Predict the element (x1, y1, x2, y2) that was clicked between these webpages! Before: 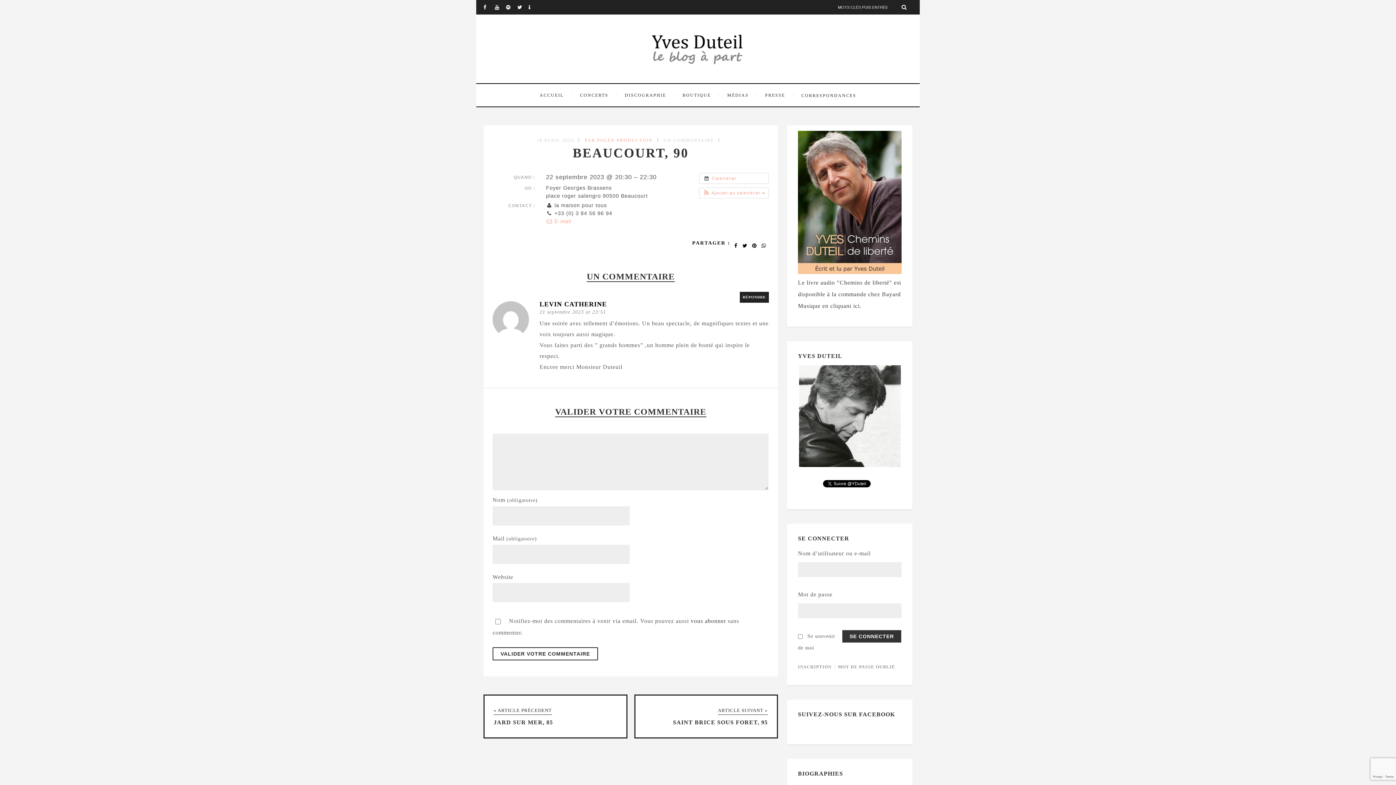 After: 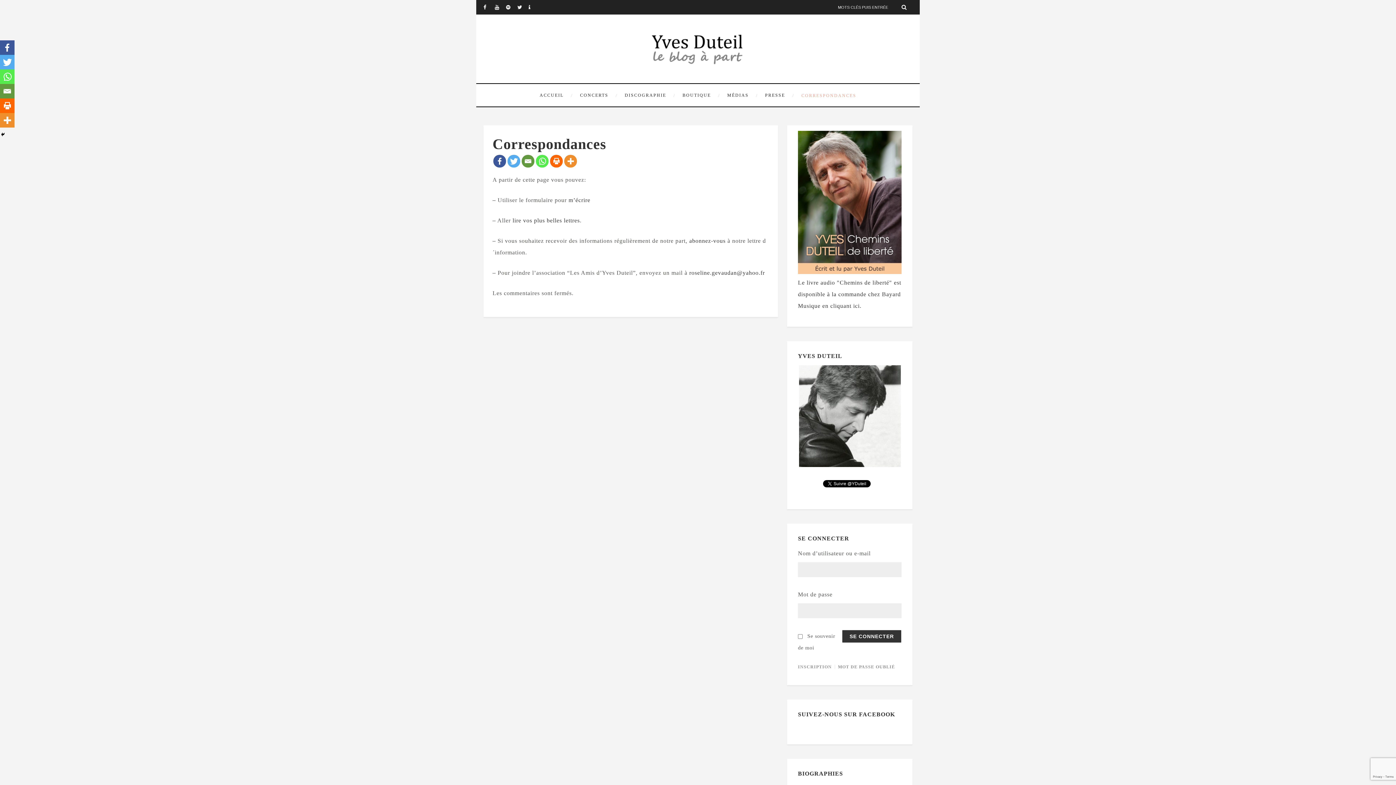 Action: label: CORRESPONDANCES bbox: (798, 84, 856, 106)